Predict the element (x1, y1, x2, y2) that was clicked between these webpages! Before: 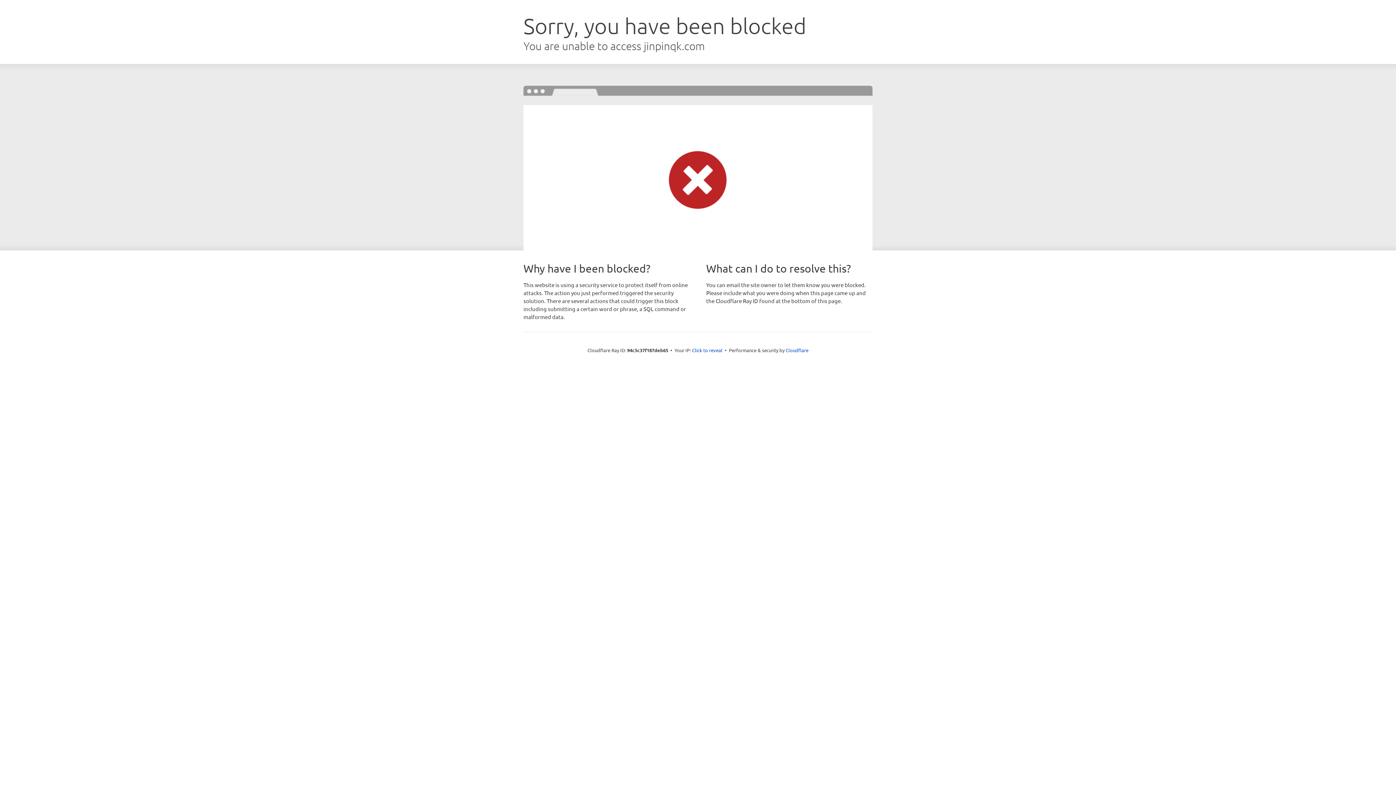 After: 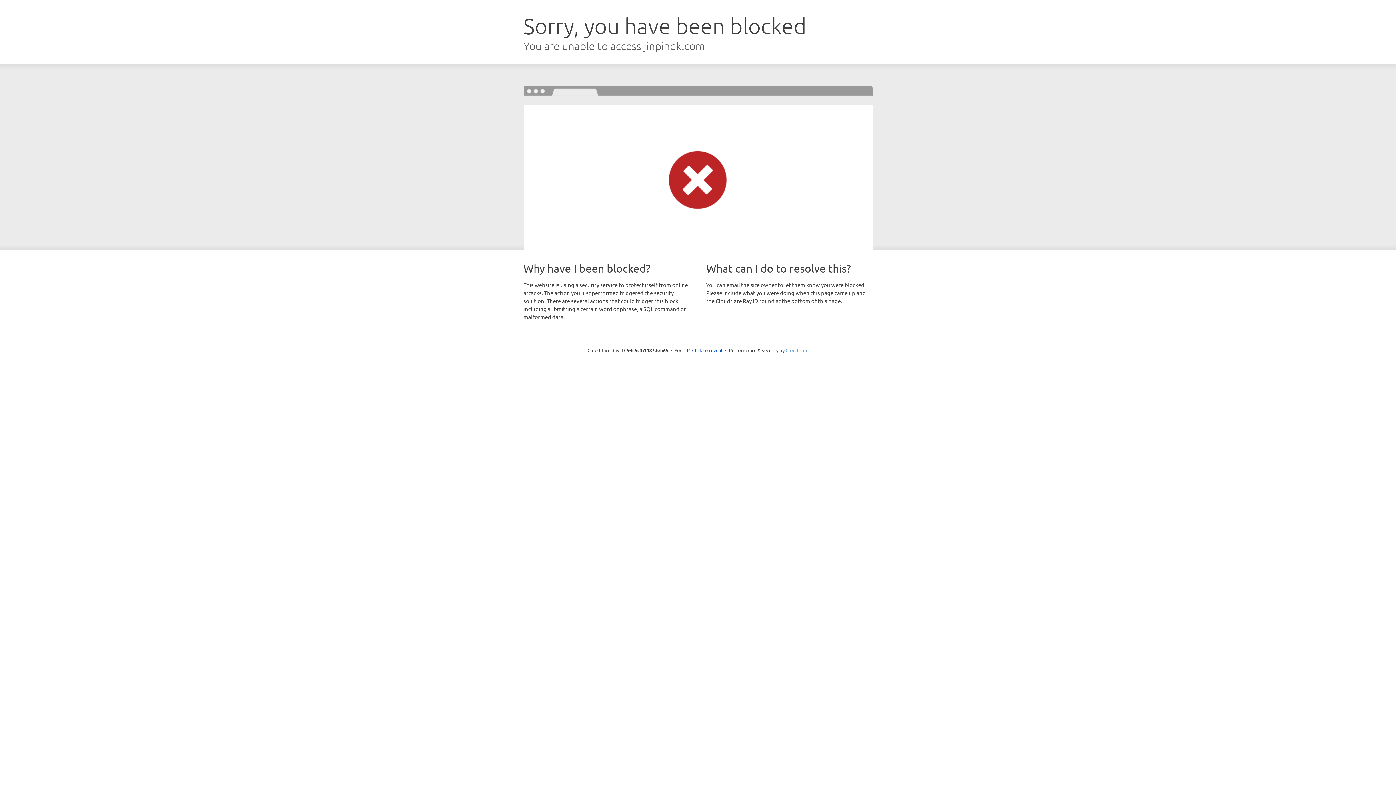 Action: bbox: (785, 347, 808, 353) label: Cloudflare